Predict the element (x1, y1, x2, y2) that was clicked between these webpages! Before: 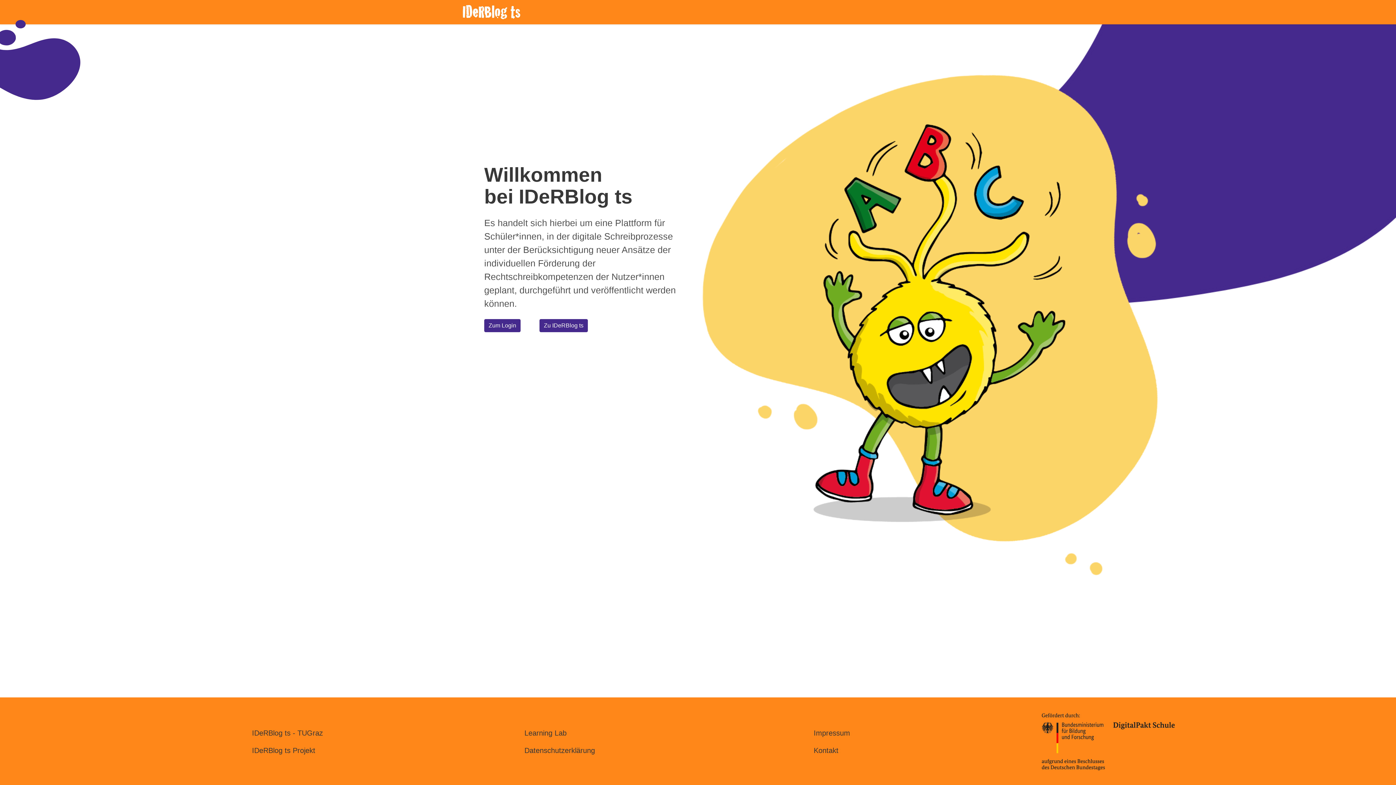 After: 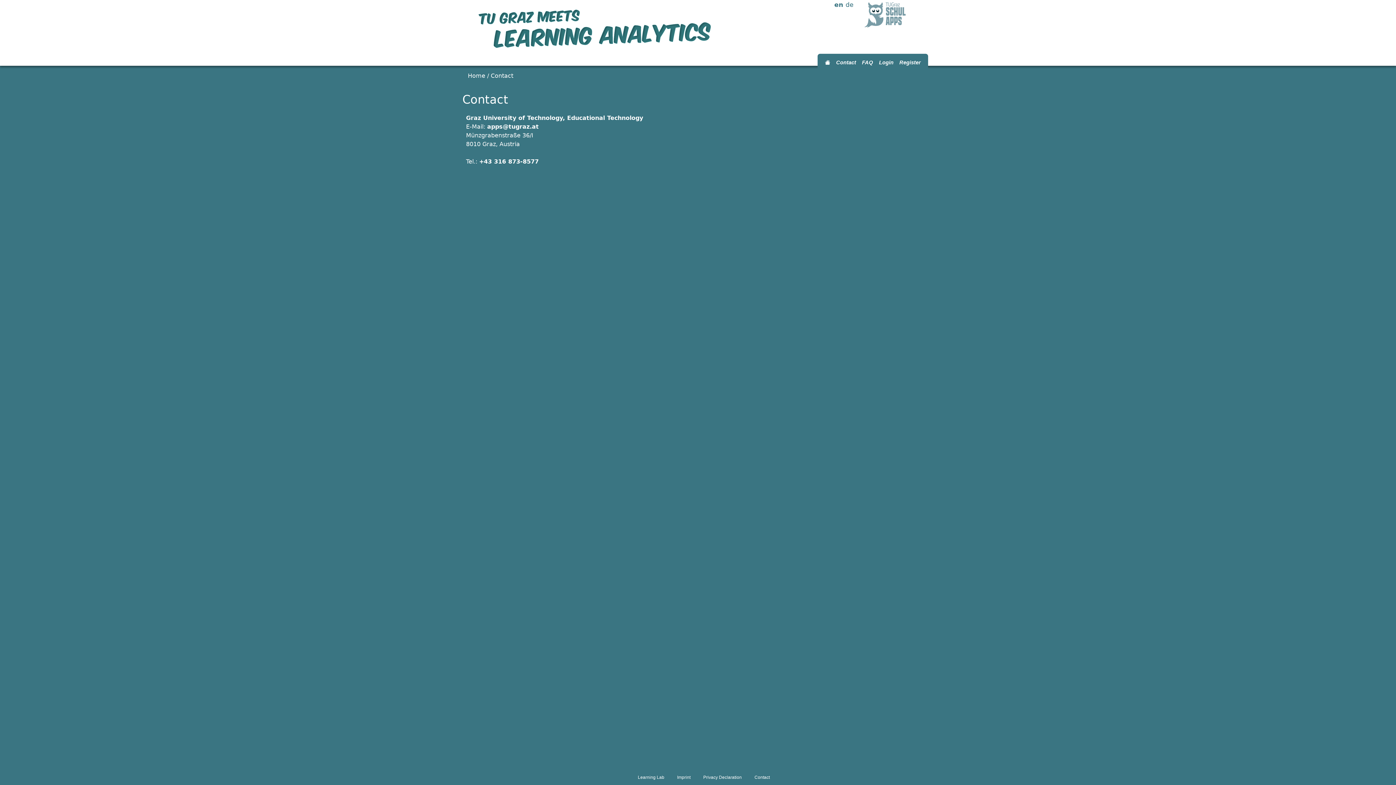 Action: bbox: (813, 747, 838, 755) label: Kontakt